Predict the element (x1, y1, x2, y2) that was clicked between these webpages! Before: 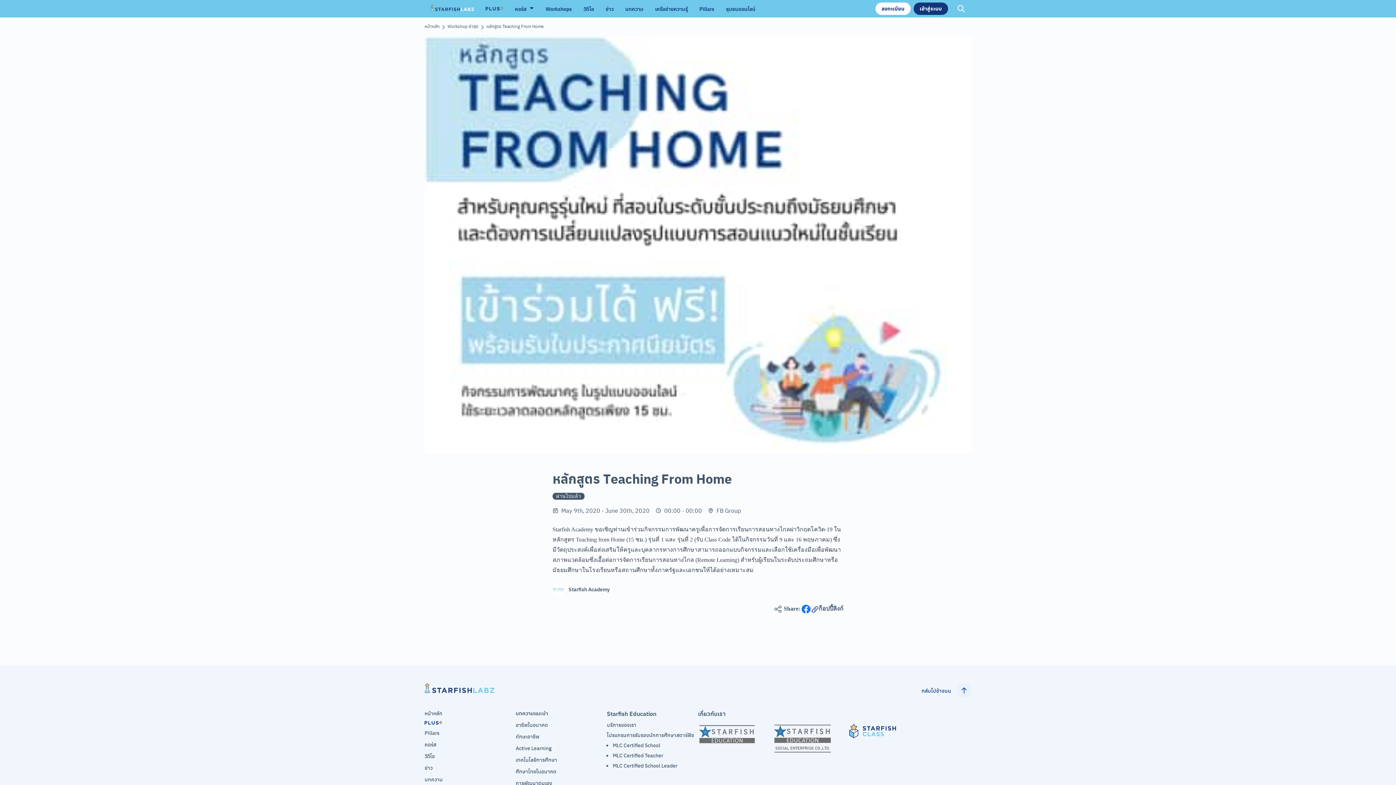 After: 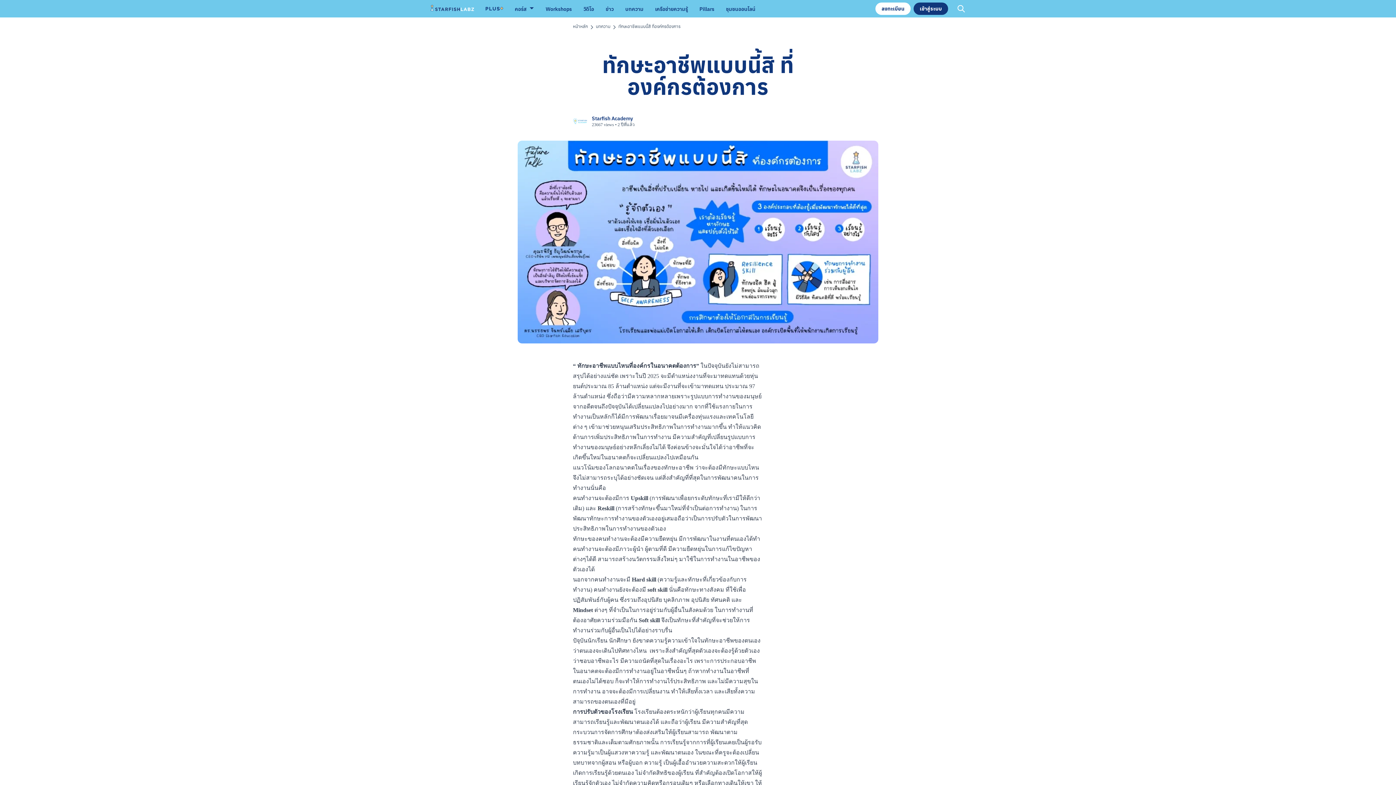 Action: label: ทักษะอาชีพ bbox: (515, 733, 607, 740)